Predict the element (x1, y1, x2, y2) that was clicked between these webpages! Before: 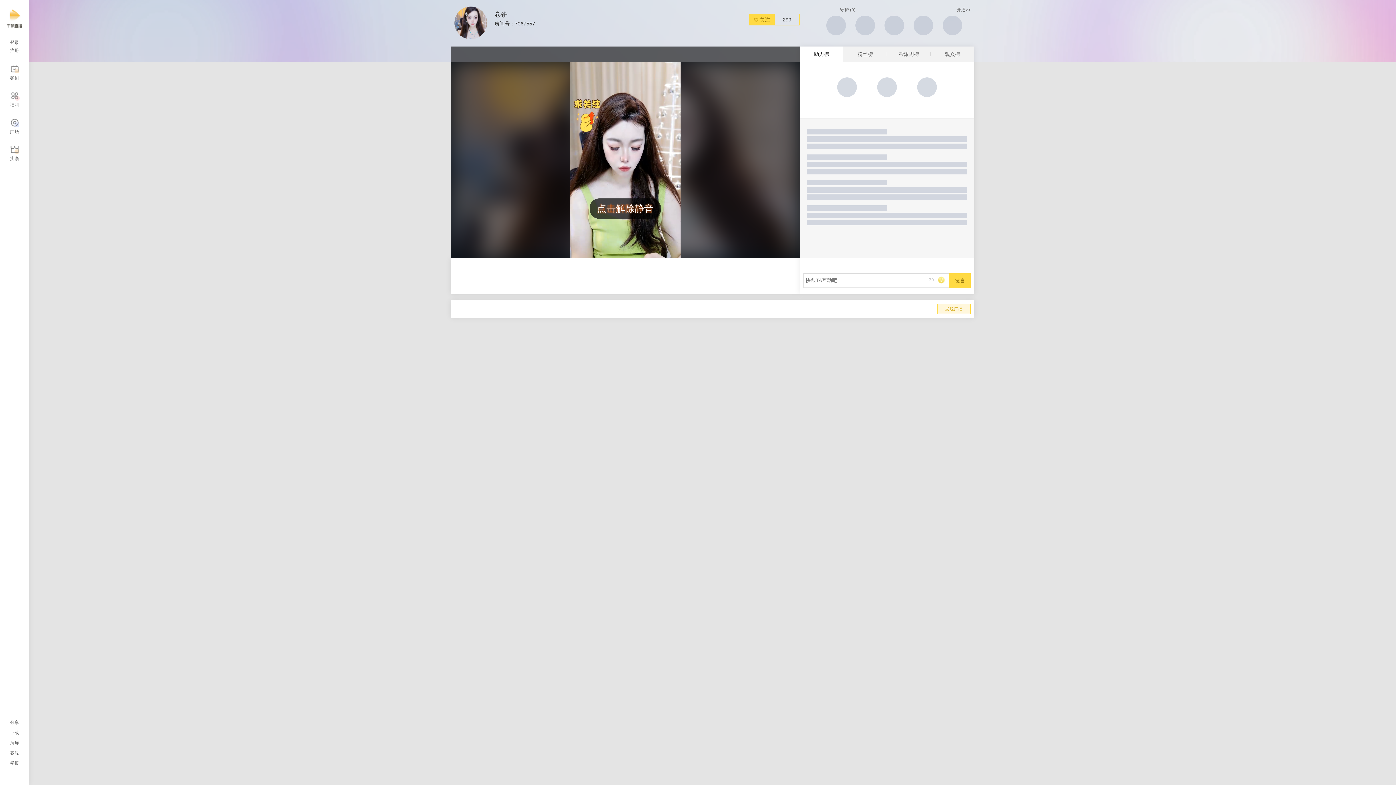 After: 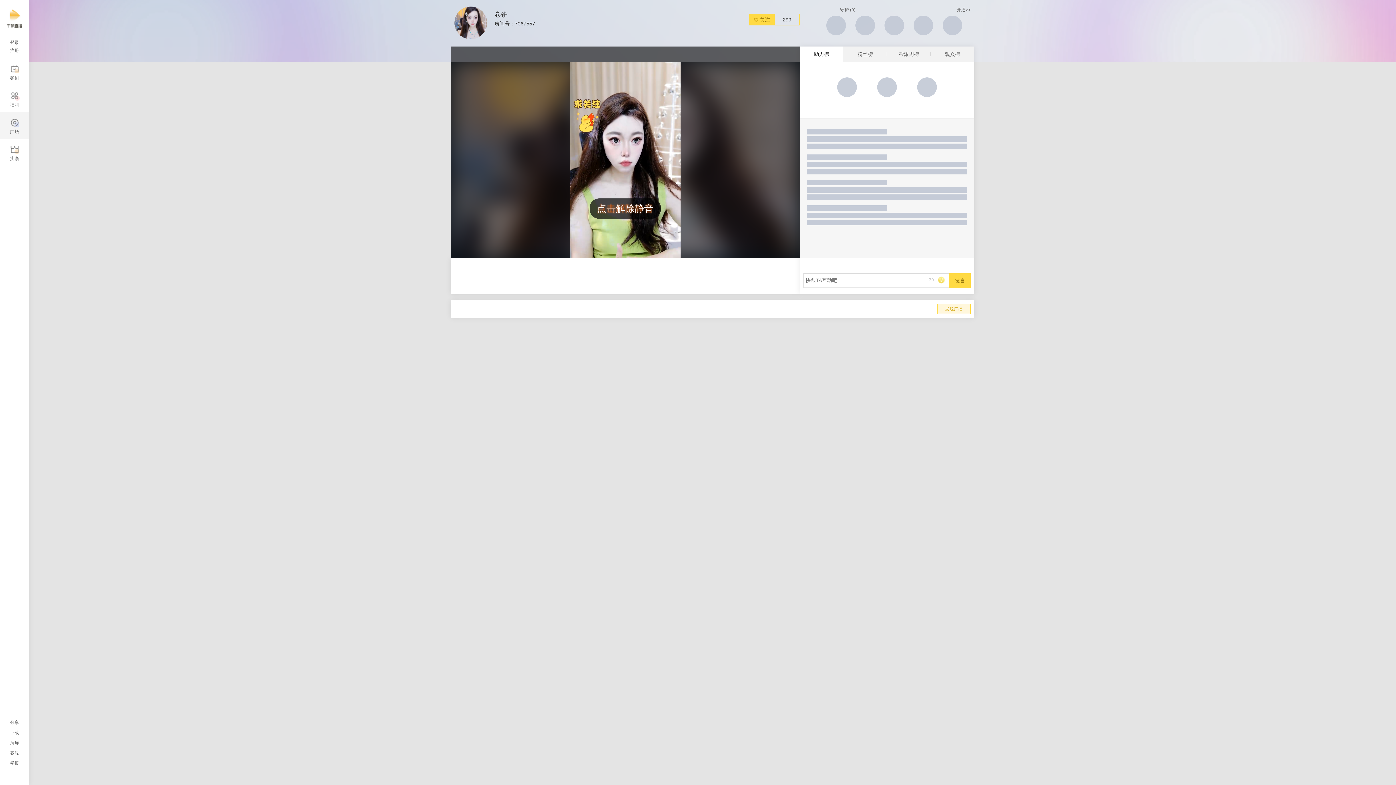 Action: label: 广场 bbox: (0, 112, 29, 138)